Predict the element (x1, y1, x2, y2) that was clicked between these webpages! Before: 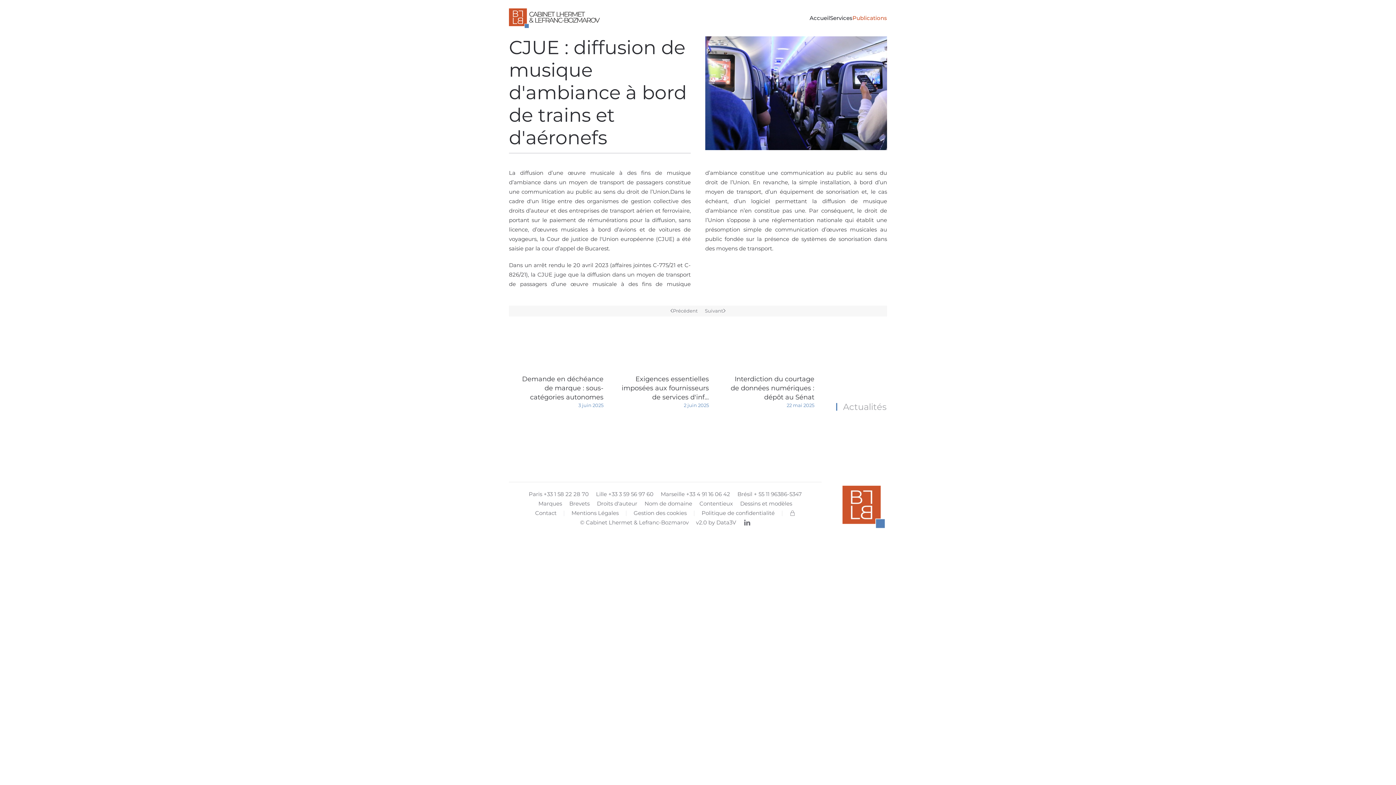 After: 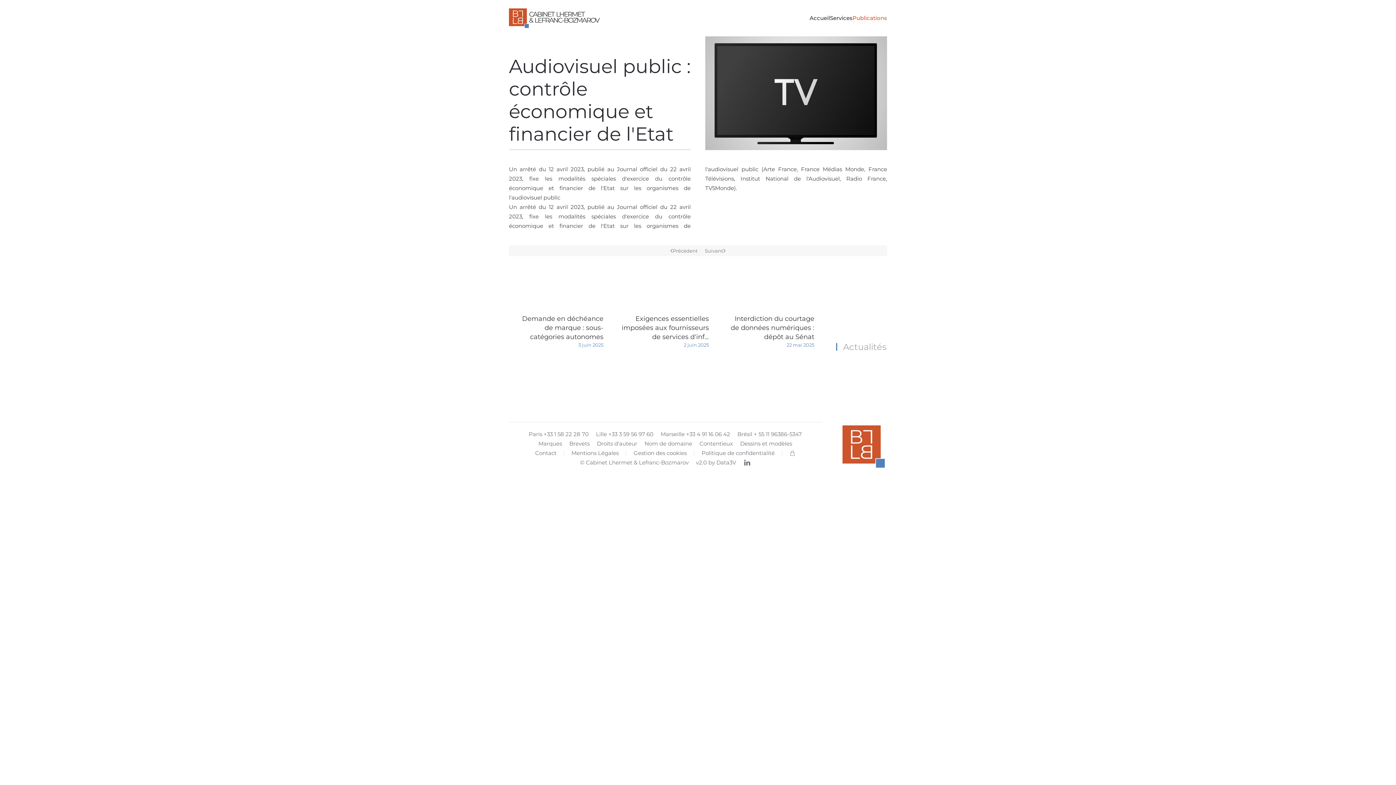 Action: label: Next page bbox: (704, 305, 726, 316)